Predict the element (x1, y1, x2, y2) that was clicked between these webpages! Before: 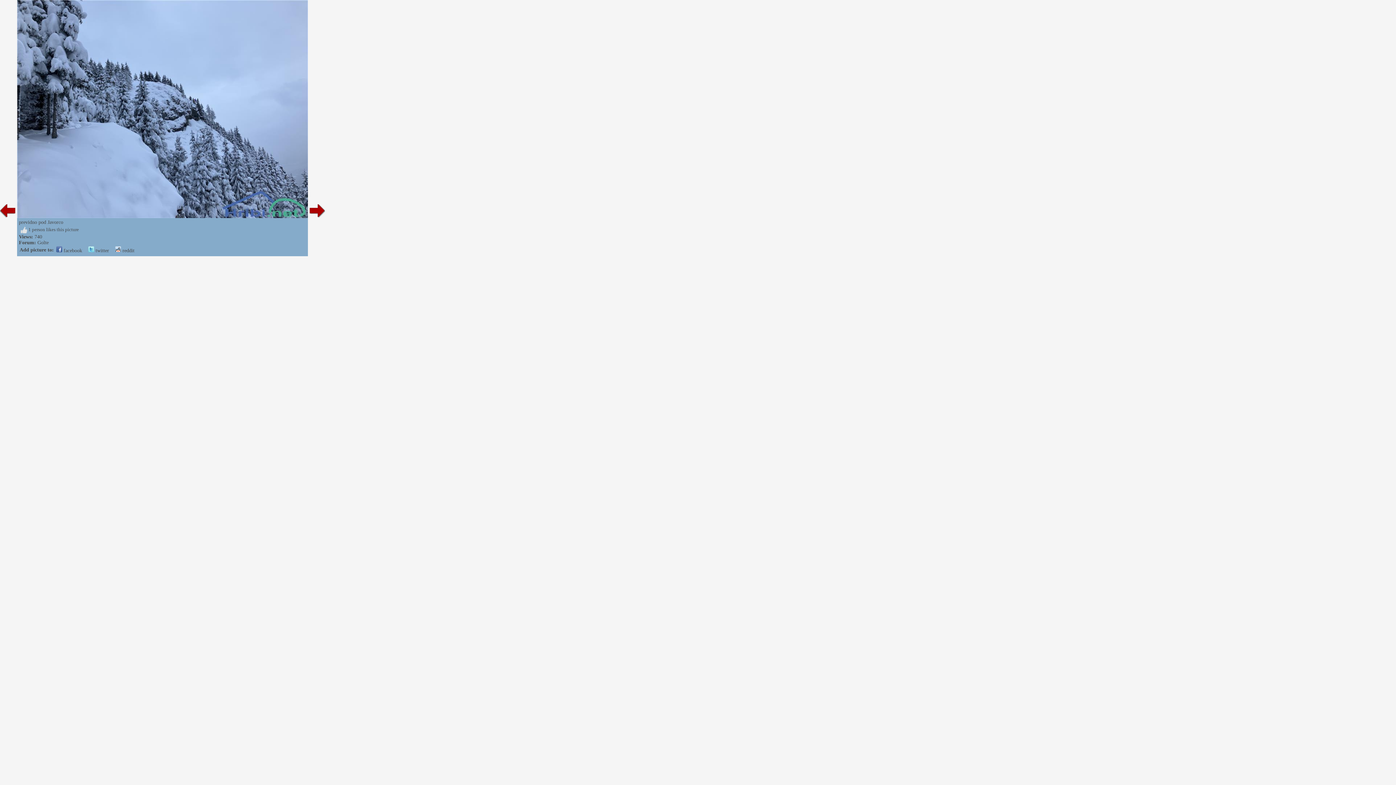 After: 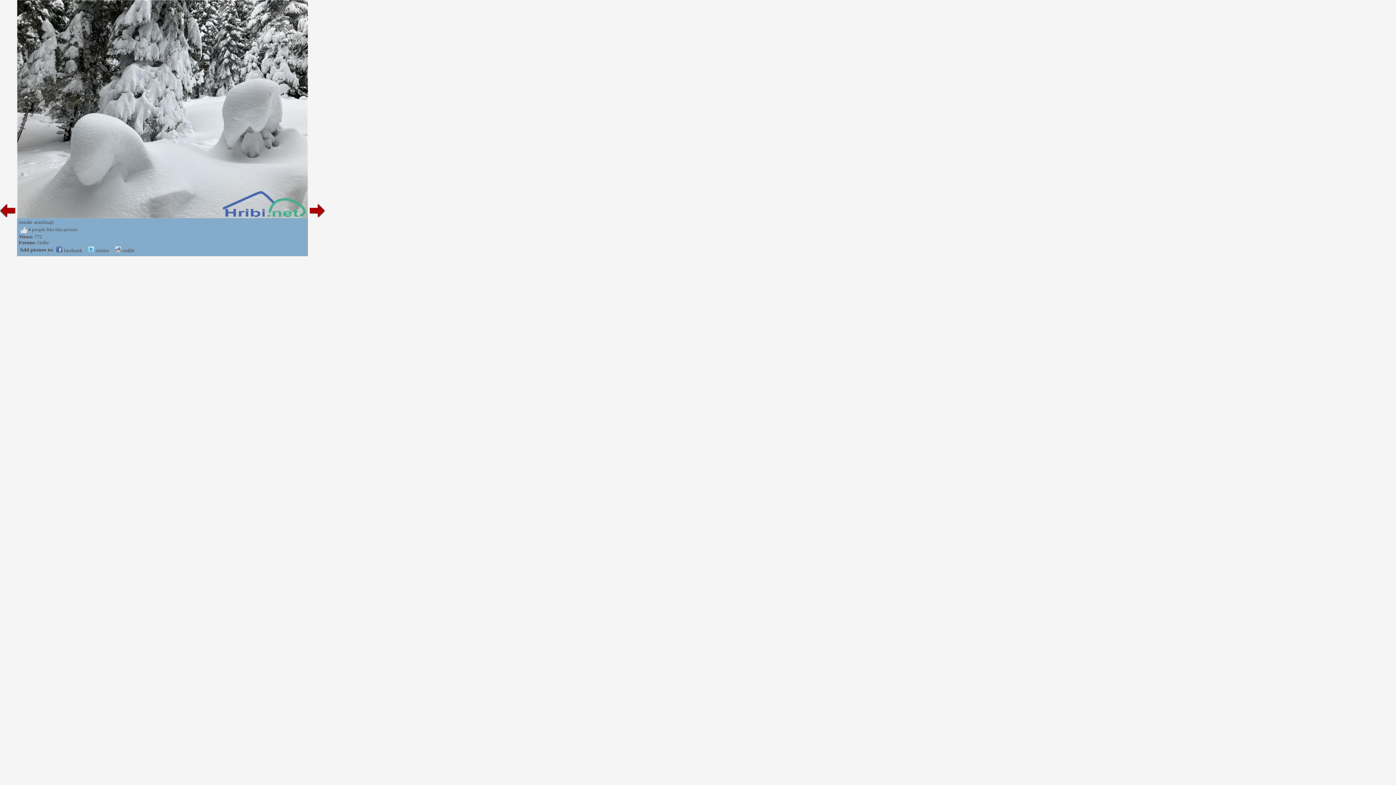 Action: bbox: (308, 213, 325, 219)